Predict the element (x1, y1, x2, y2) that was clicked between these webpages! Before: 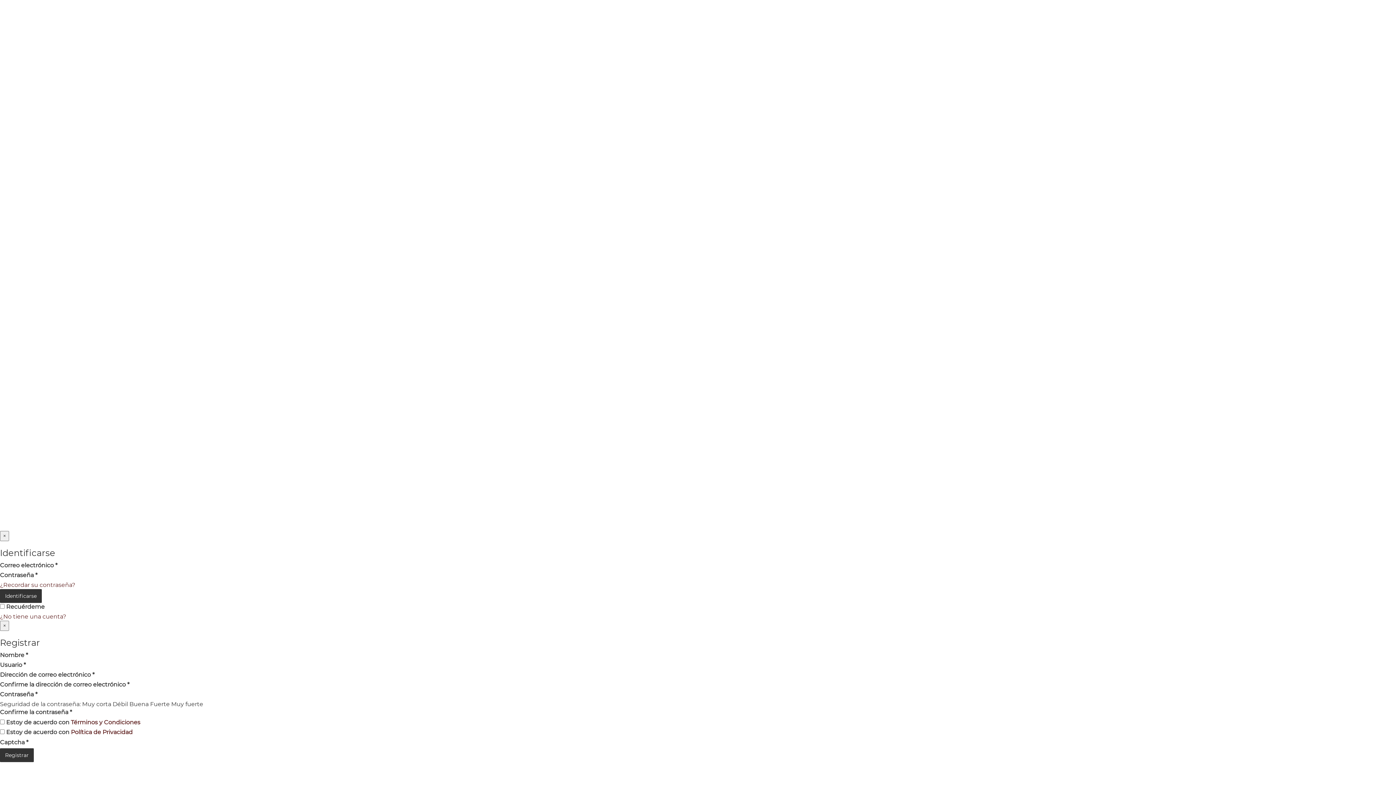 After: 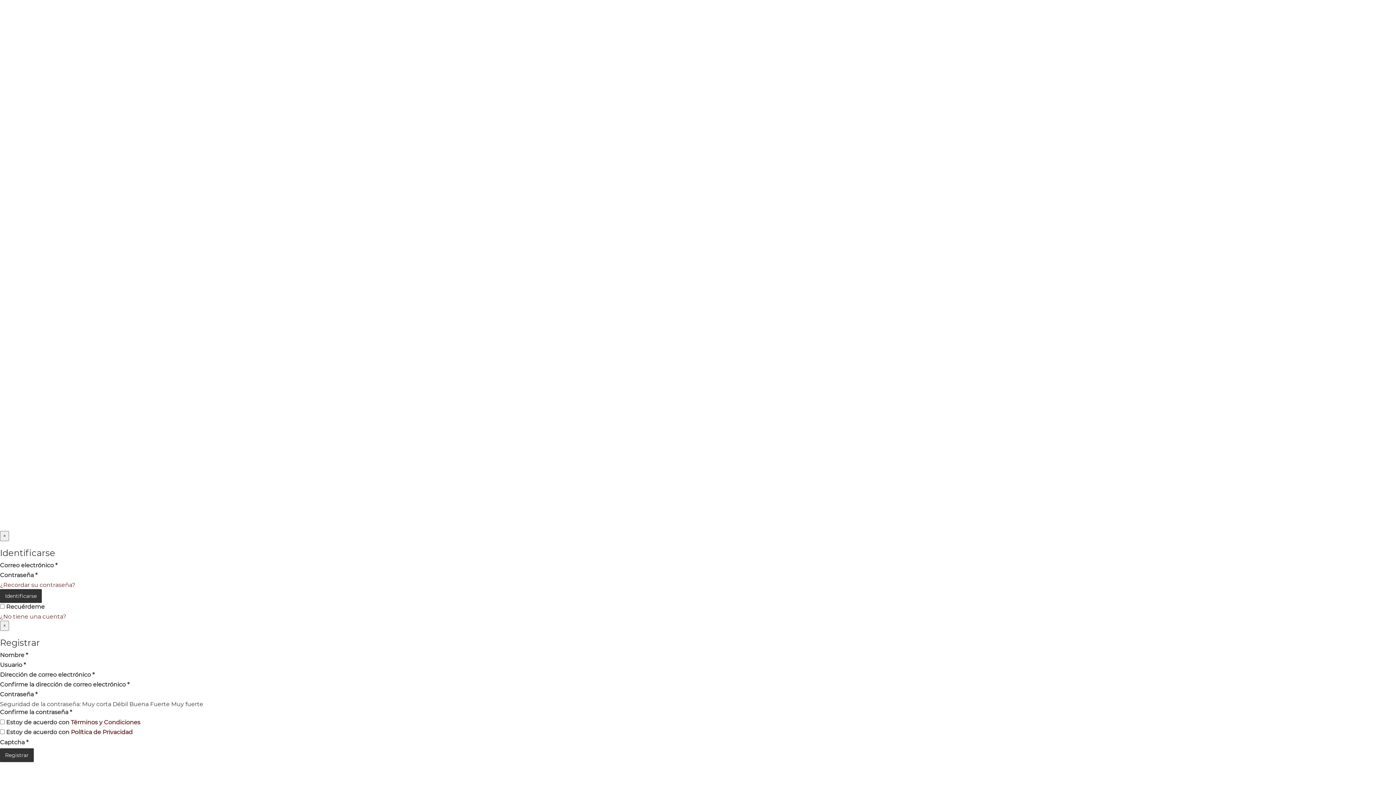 Action: bbox: (700, 491, 707, 498)